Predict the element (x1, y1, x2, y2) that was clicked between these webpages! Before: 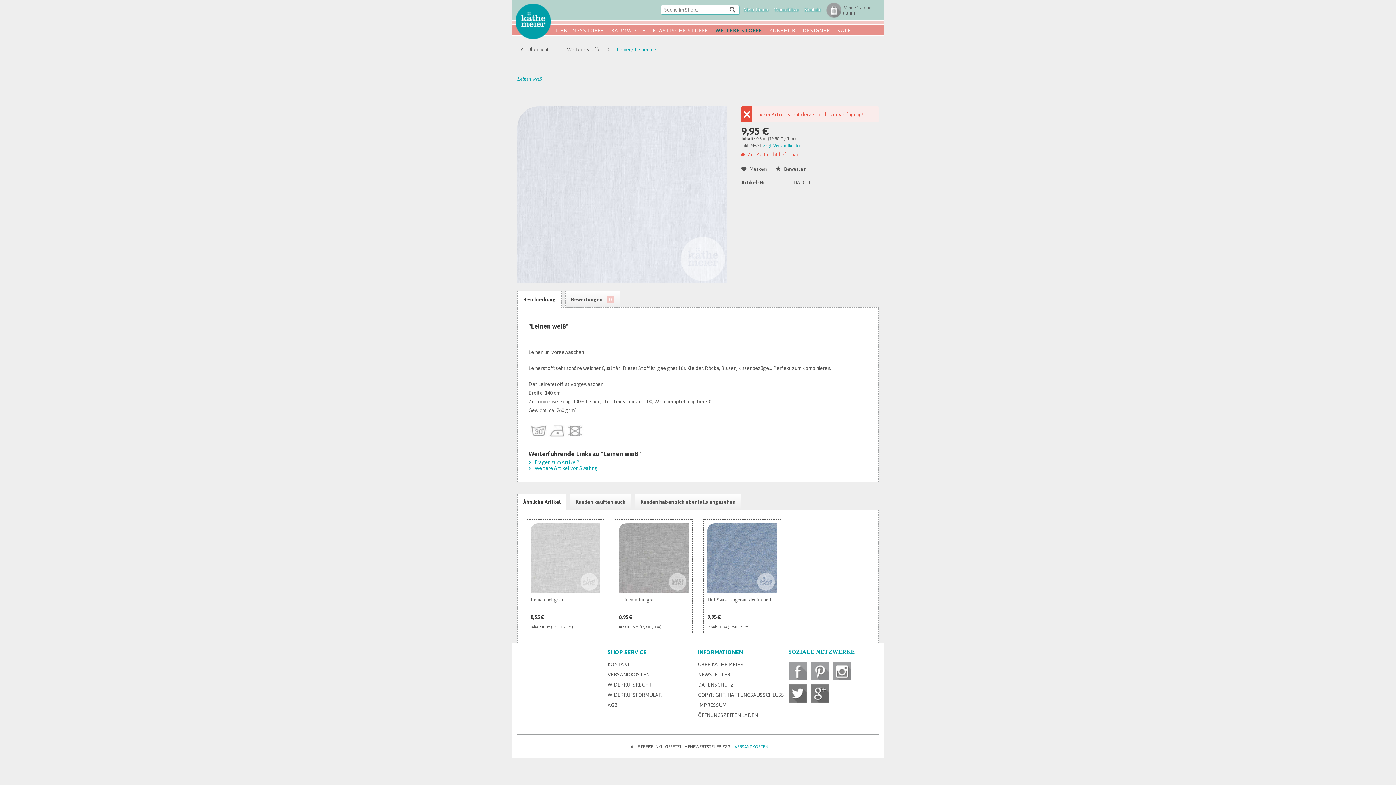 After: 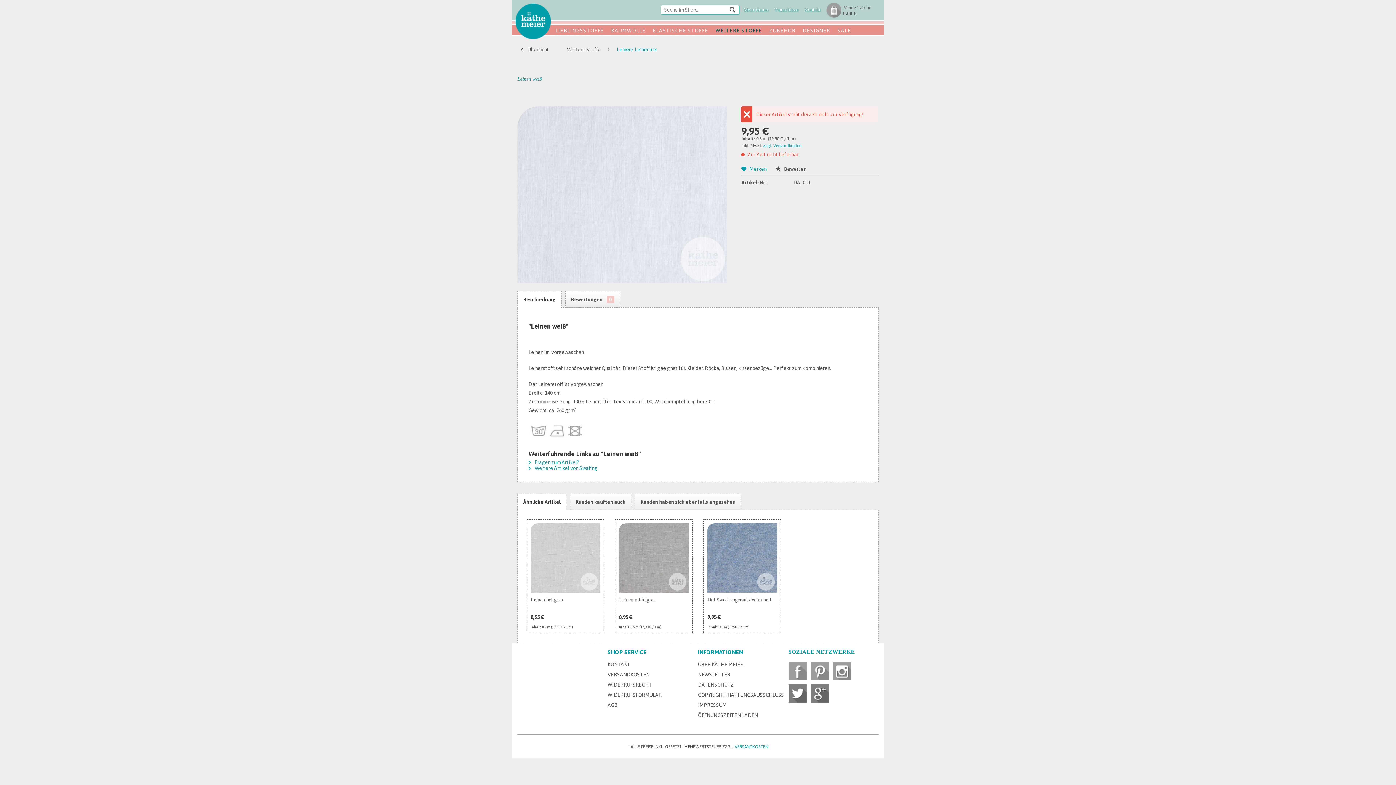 Action: label:  Merken bbox: (741, 166, 766, 172)